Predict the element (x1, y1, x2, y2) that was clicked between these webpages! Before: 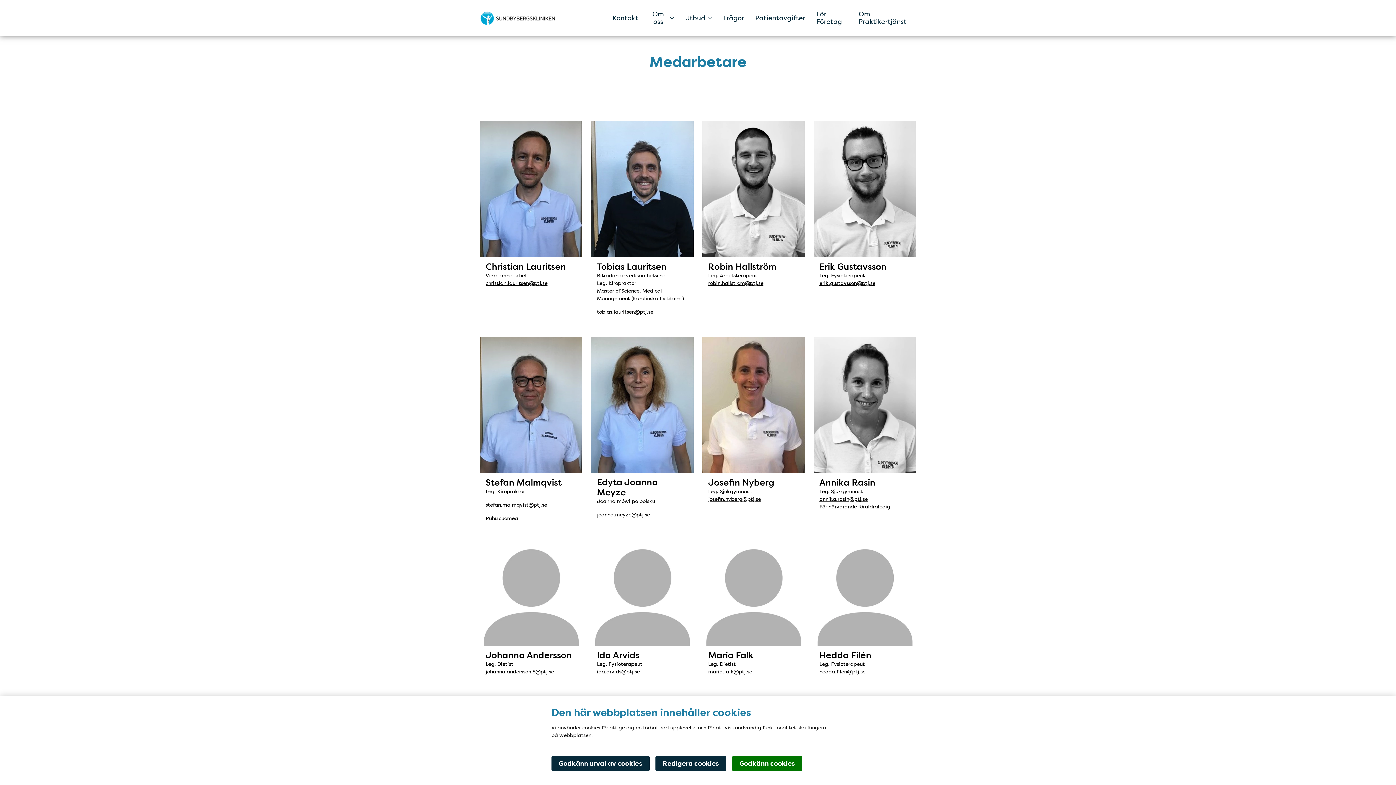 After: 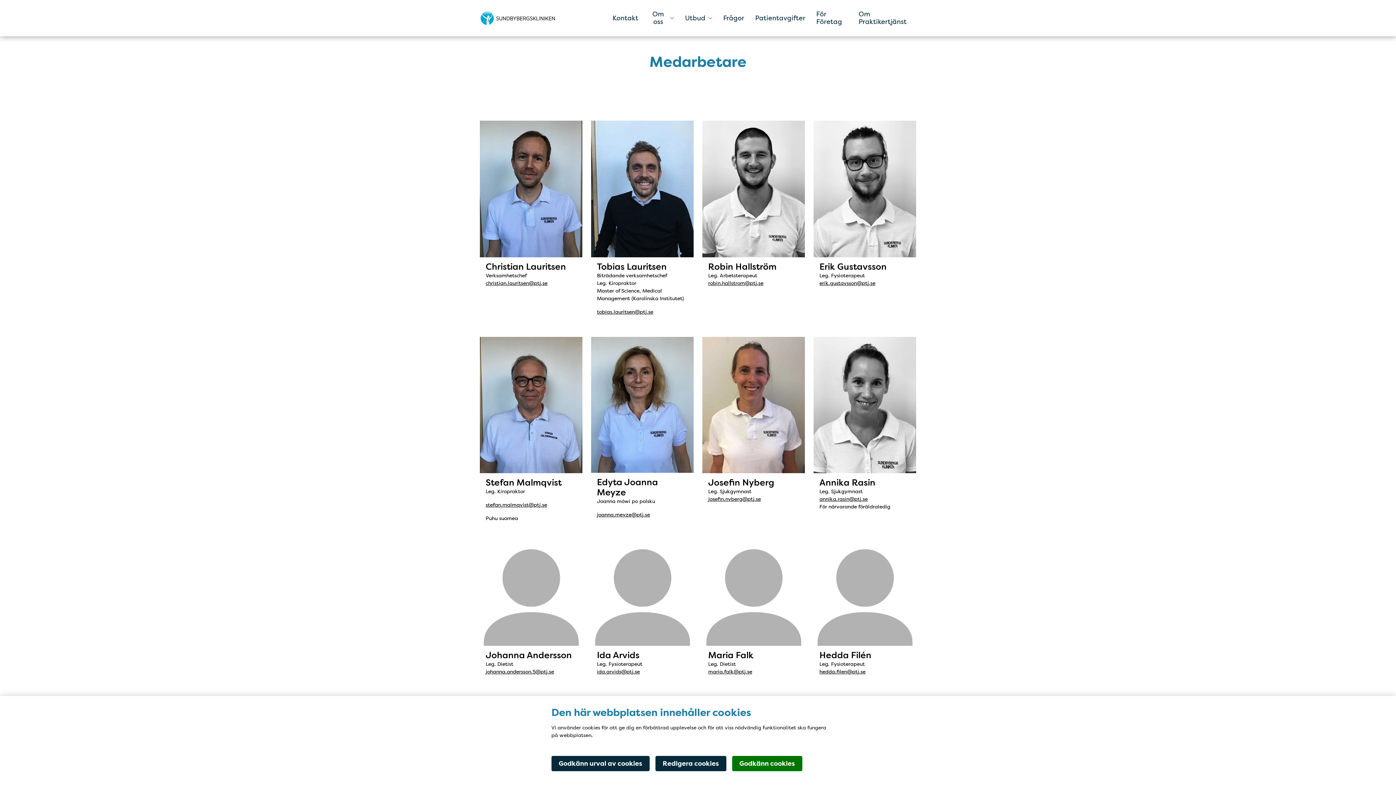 Action: bbox: (819, 668, 865, 675) label: hedda.filen@ptj.se